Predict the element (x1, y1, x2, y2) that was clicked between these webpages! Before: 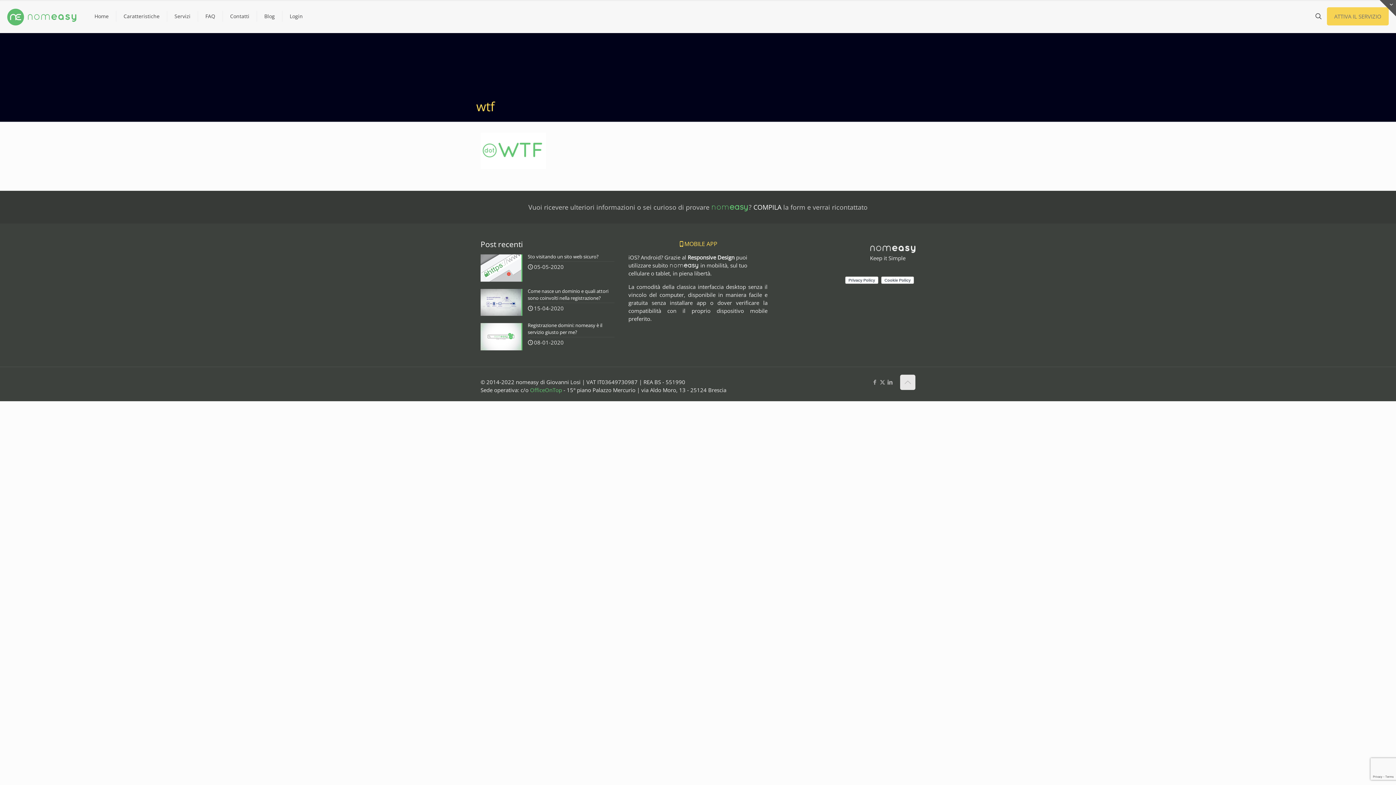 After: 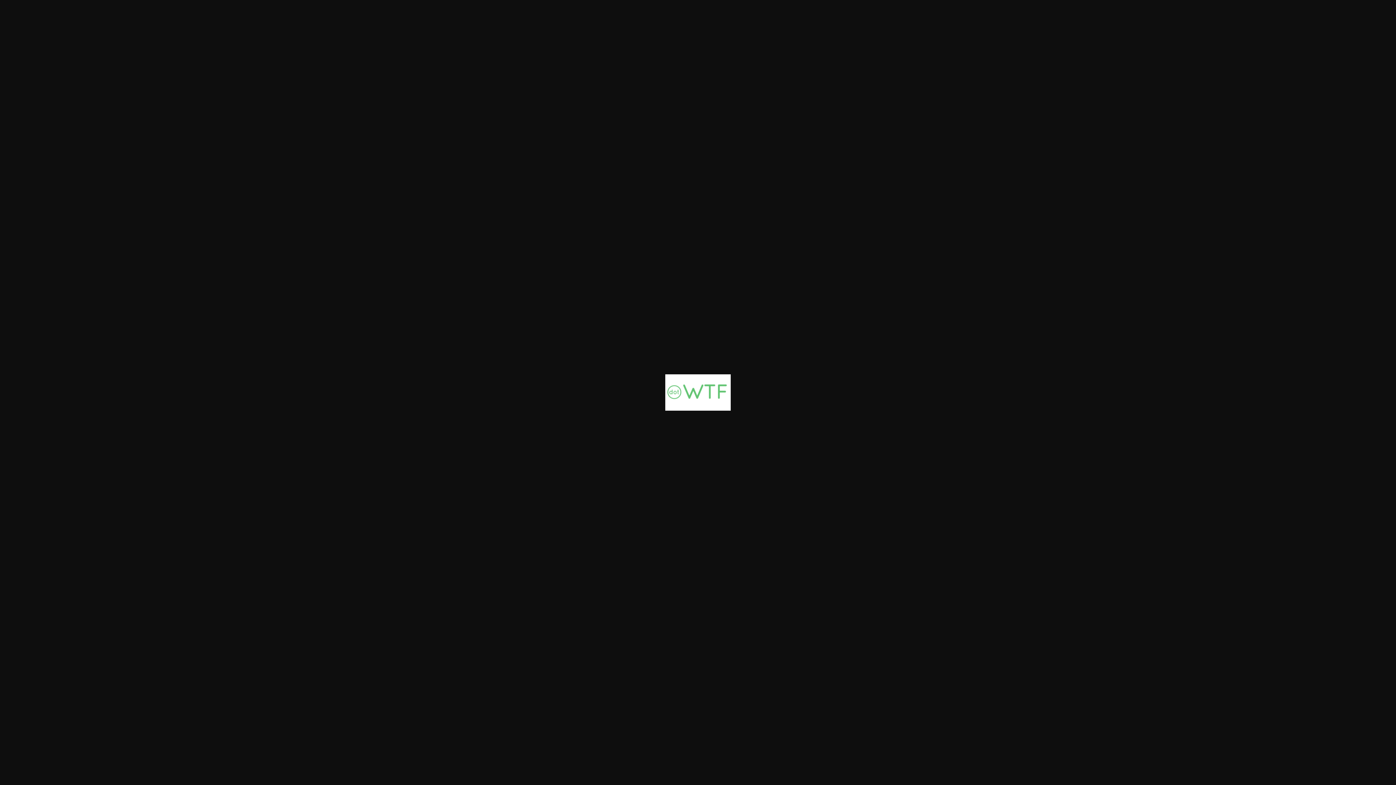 Action: bbox: (480, 163, 546, 170)